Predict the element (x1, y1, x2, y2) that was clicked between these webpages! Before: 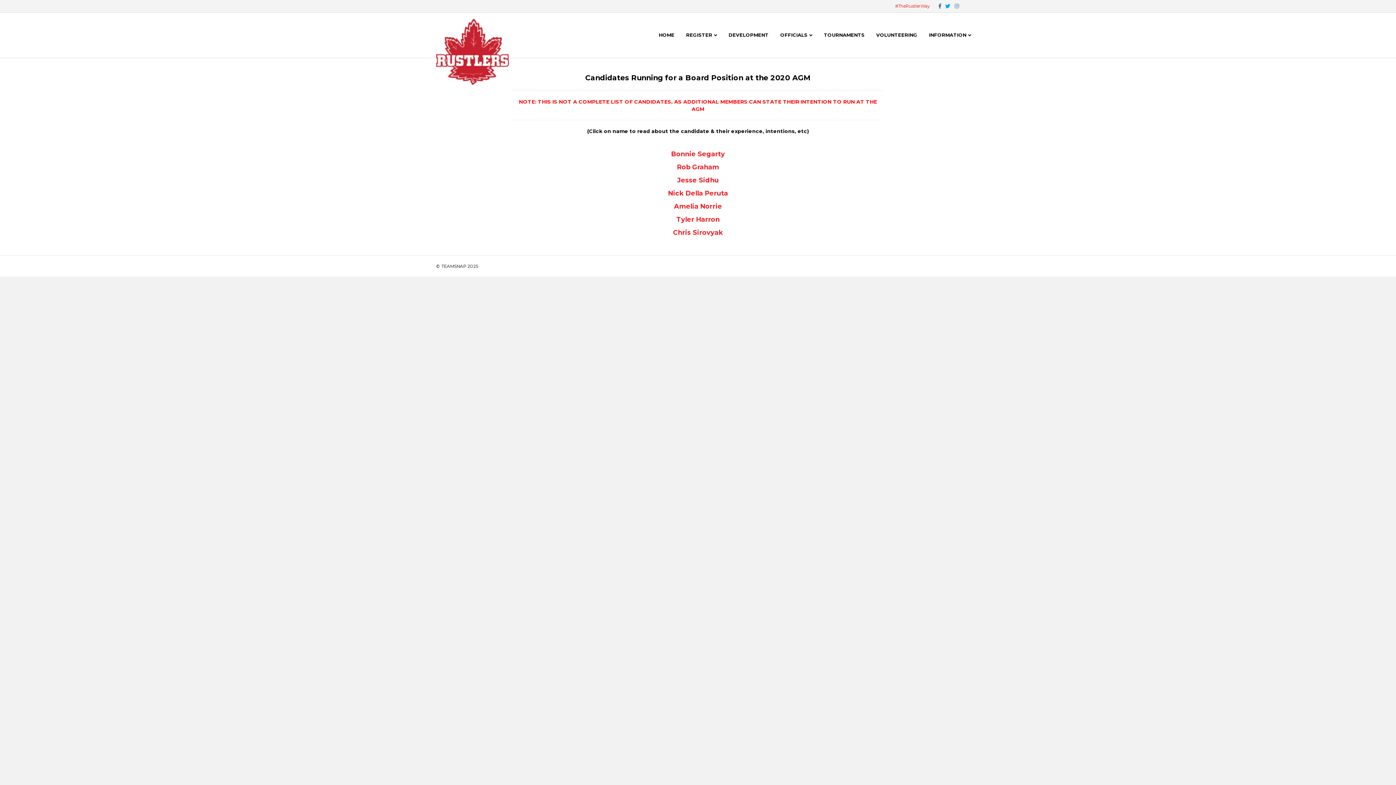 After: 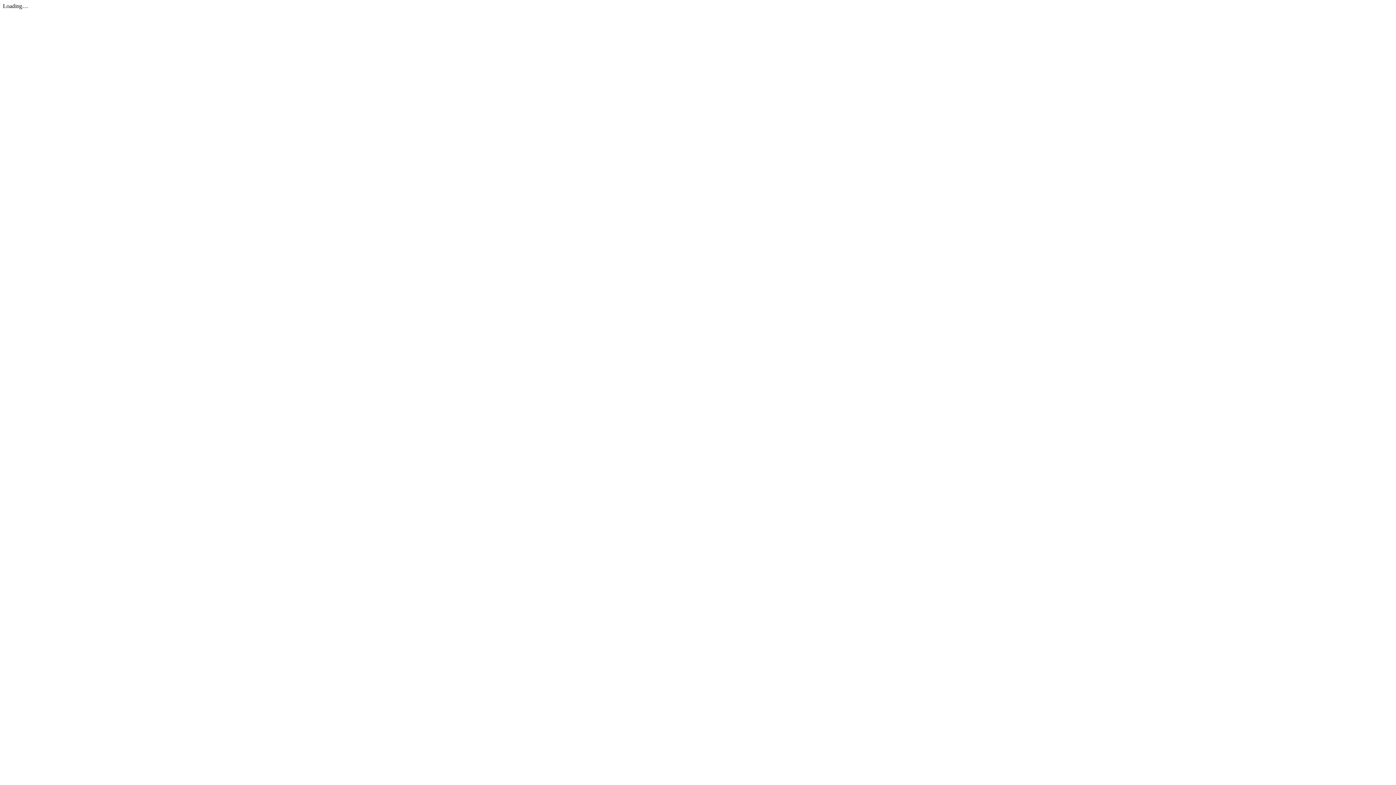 Action: label: Amelia Norrie bbox: (674, 202, 722, 210)